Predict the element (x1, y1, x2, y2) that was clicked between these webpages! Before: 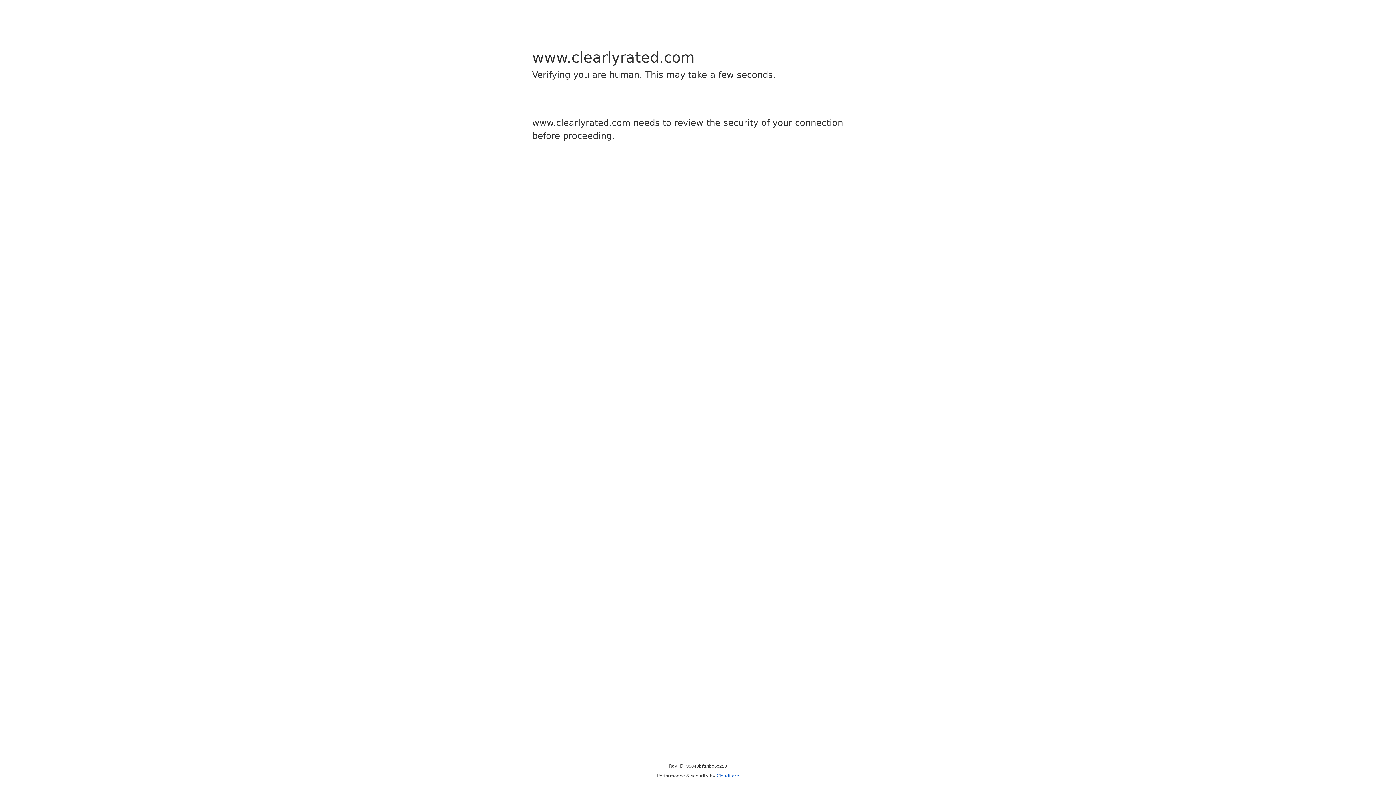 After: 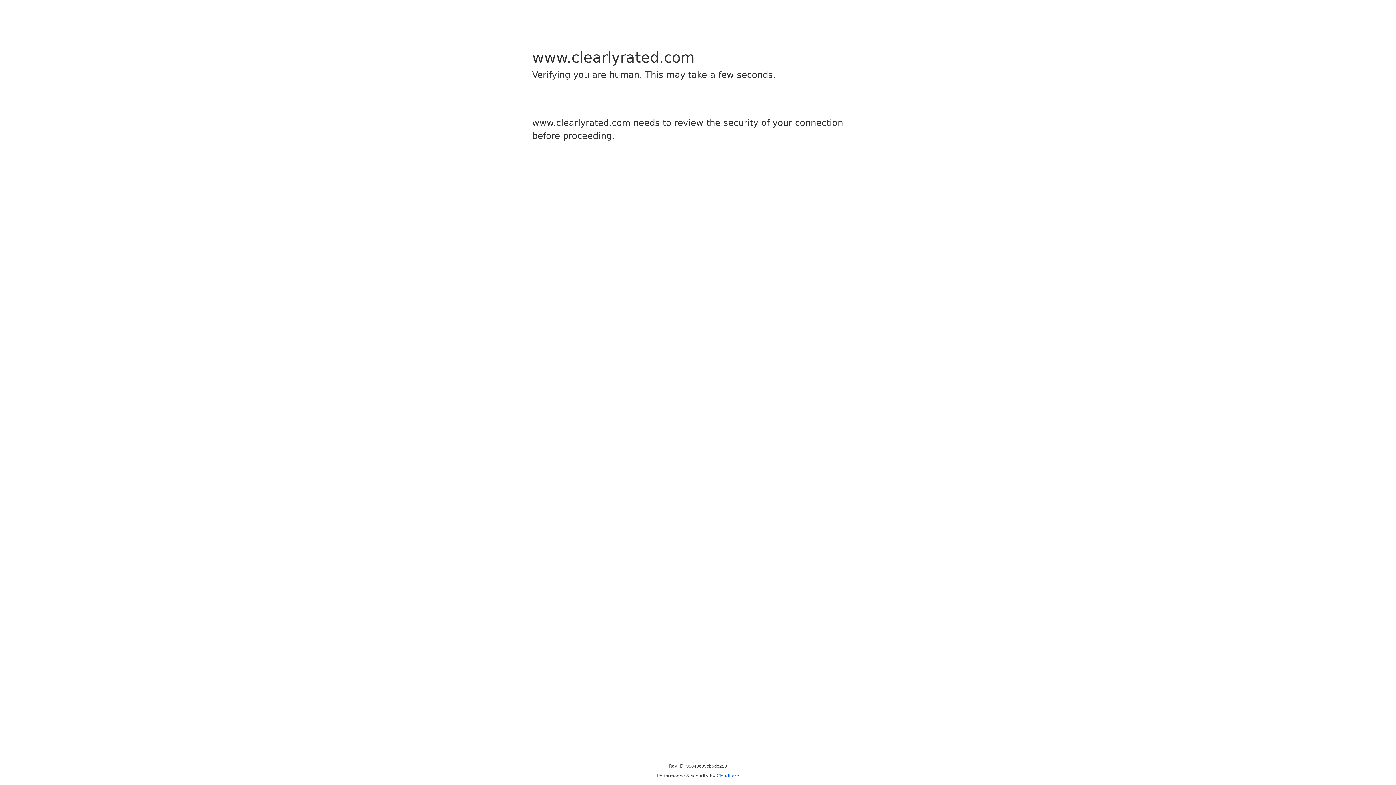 Action: bbox: (716, 773, 739, 778) label: Cloudflare